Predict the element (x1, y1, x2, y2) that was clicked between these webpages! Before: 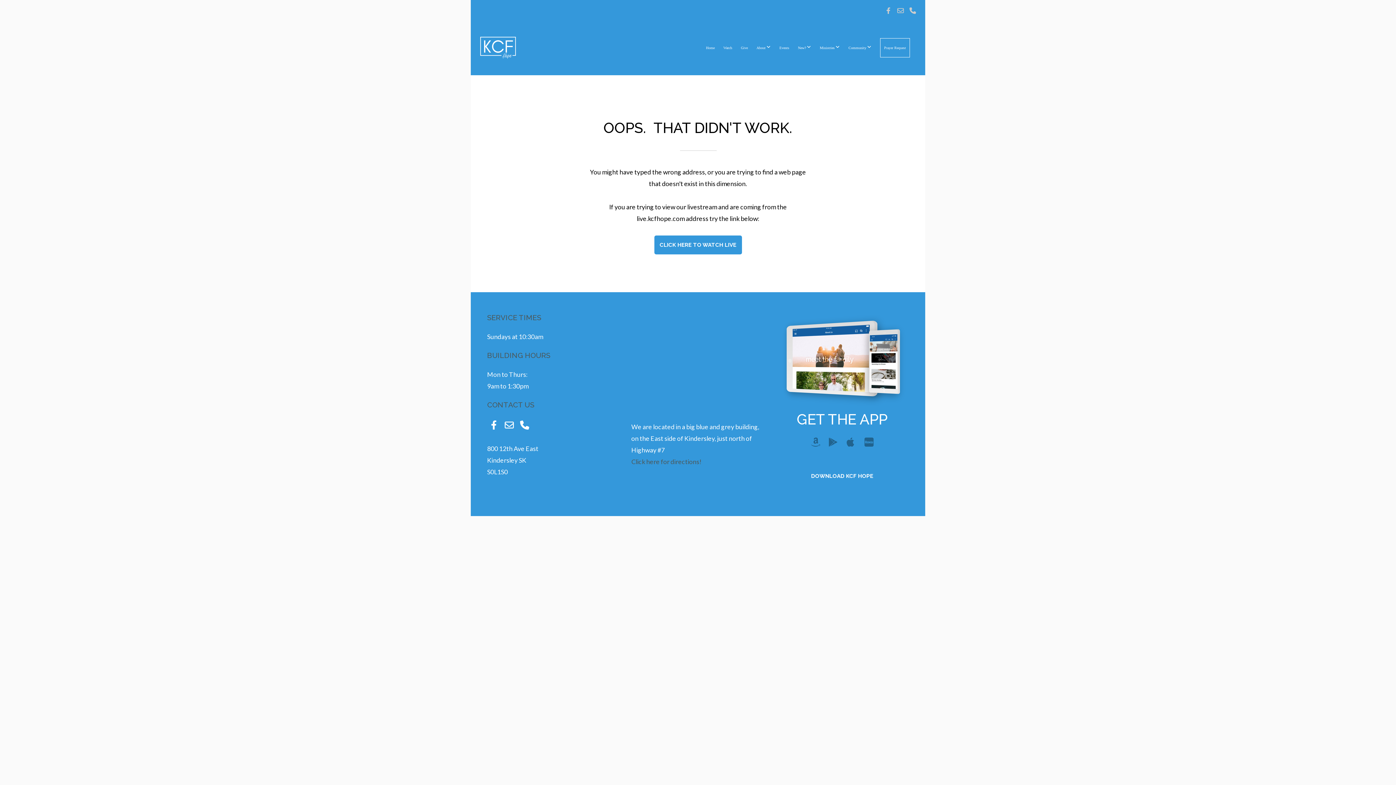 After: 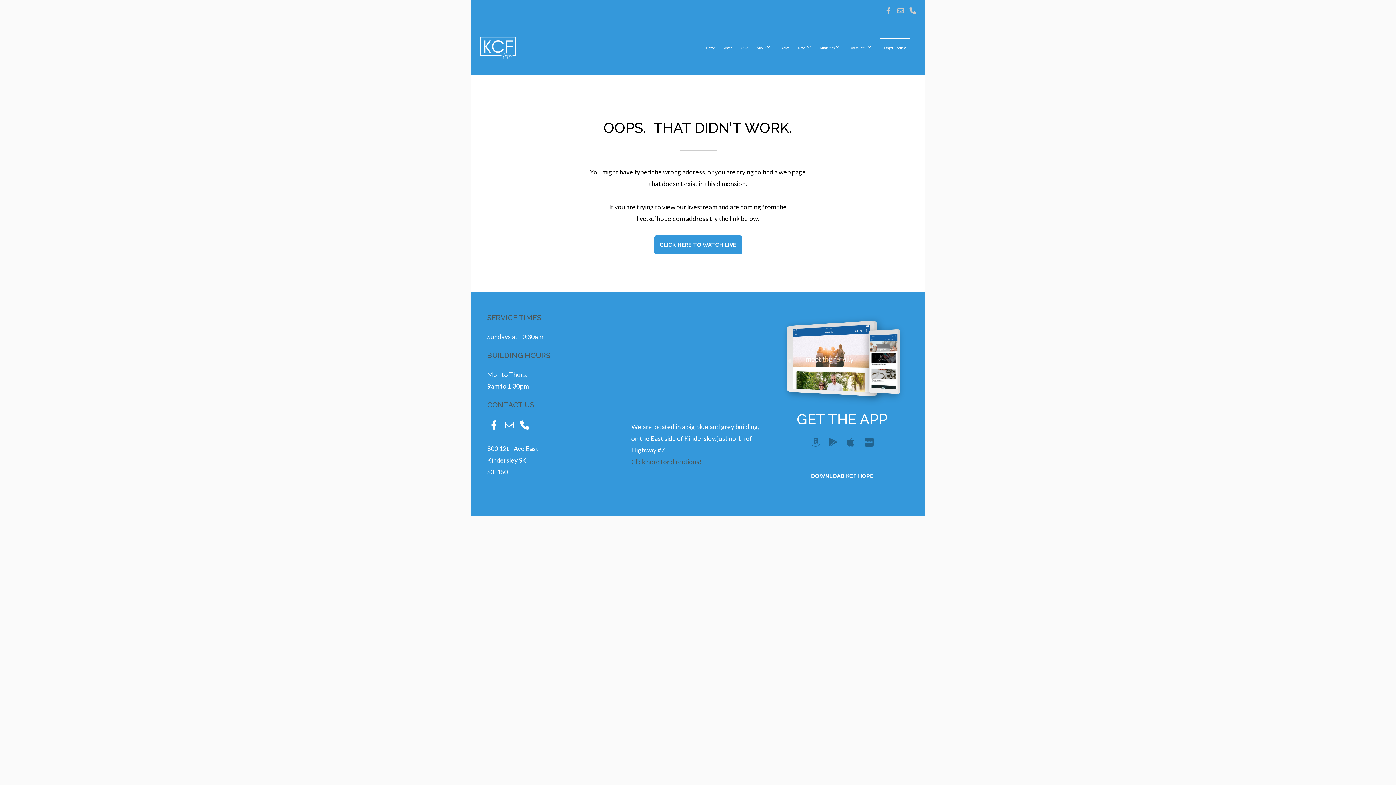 Action: bbox: (907, 5, 918, 16)